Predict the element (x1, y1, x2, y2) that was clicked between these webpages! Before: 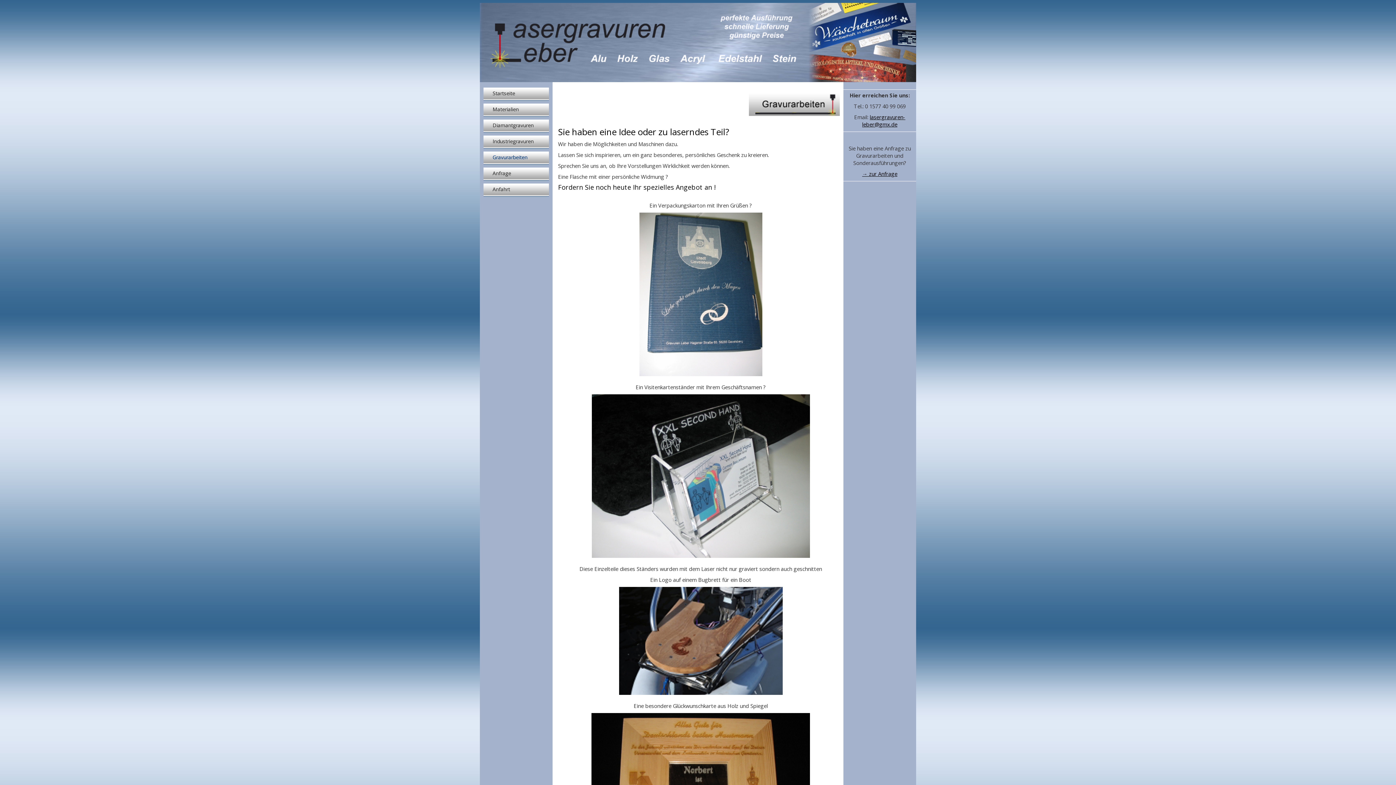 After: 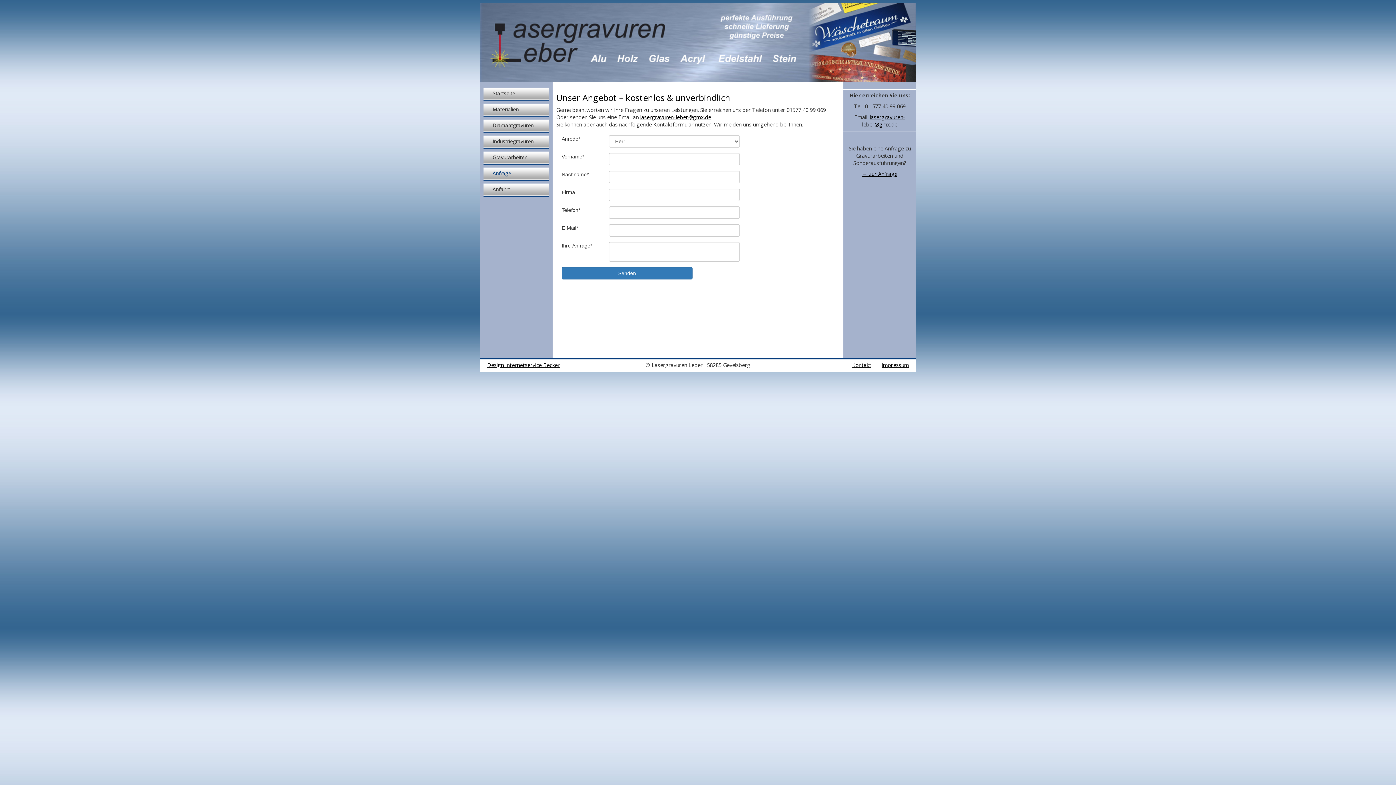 Action: label: → zur Anfrage bbox: (862, 170, 897, 177)